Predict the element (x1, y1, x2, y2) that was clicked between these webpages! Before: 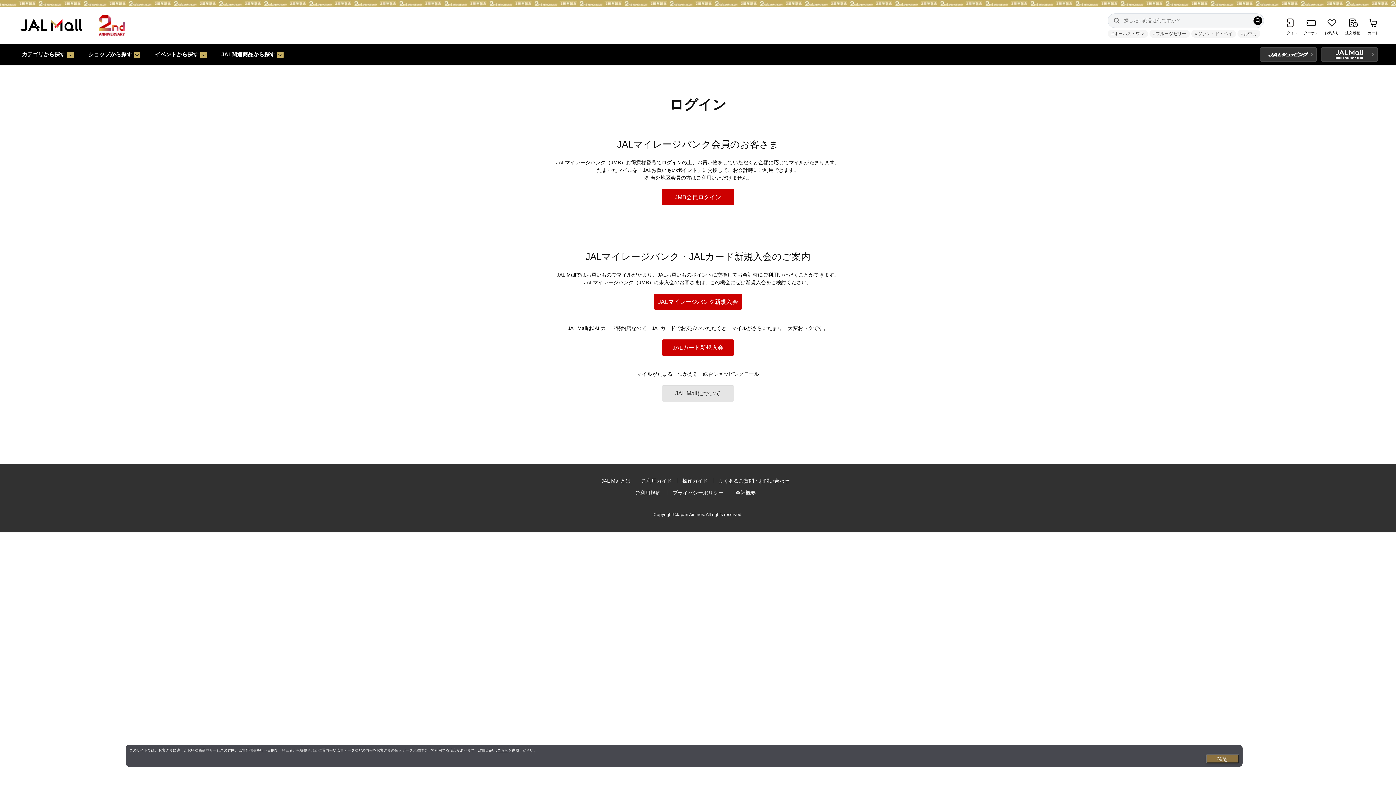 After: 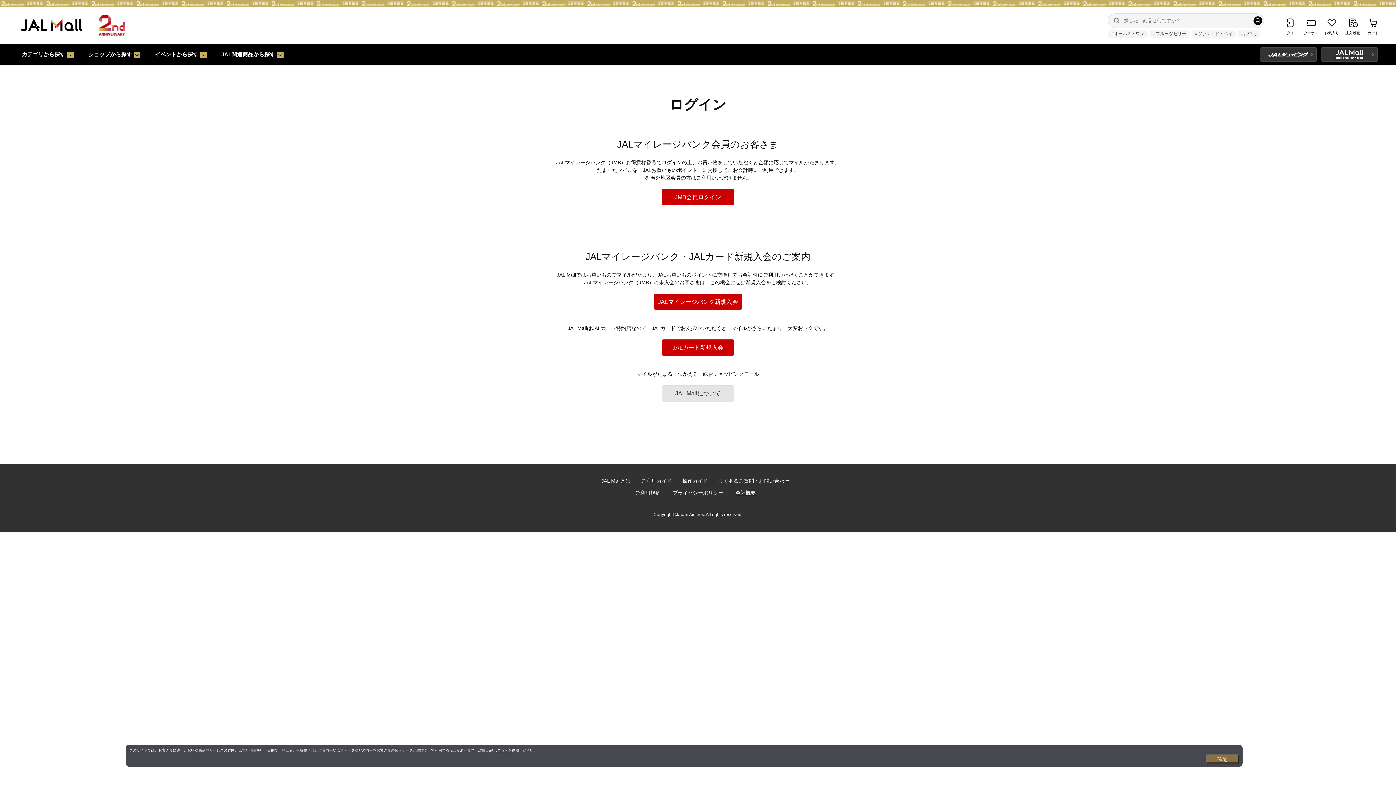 Action: label: 会社概要 bbox: (735, 490, 756, 496)